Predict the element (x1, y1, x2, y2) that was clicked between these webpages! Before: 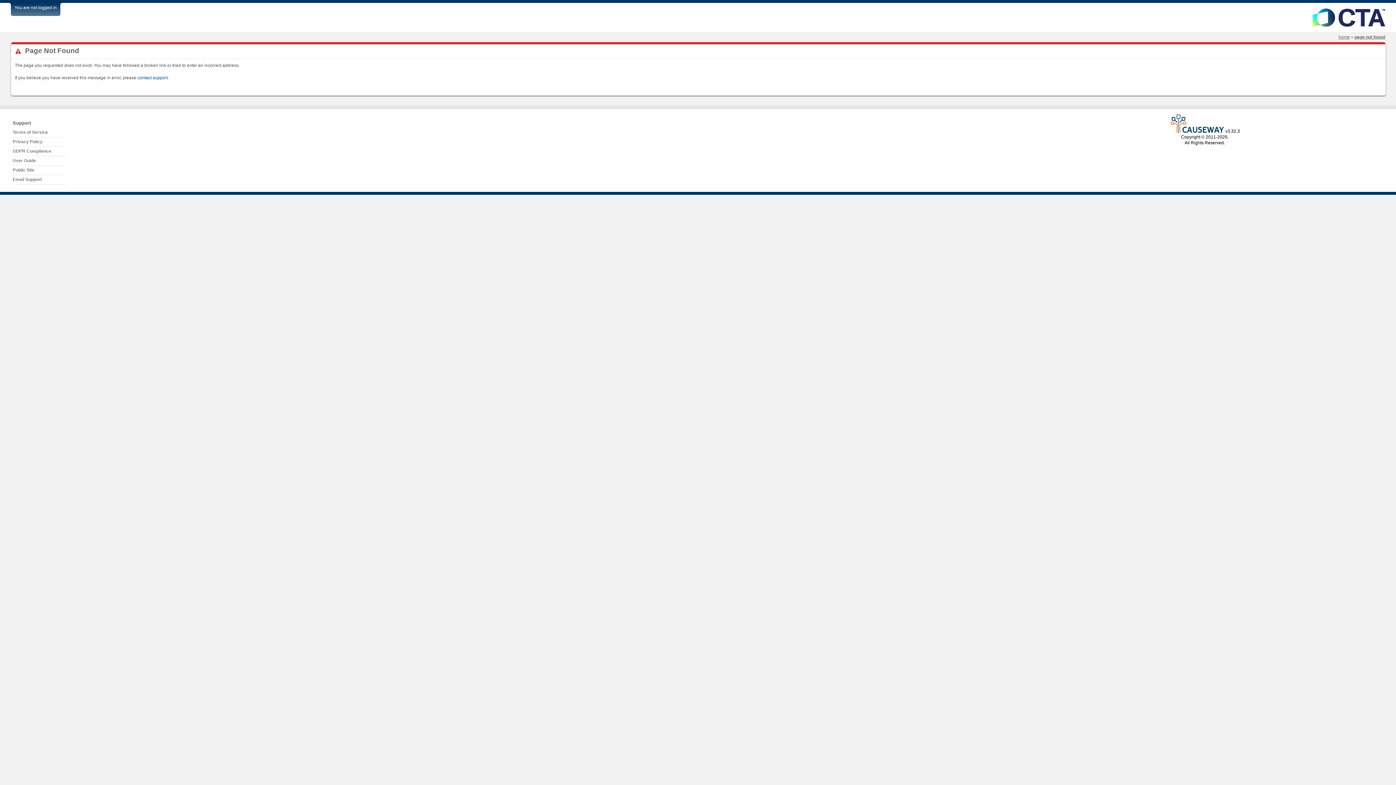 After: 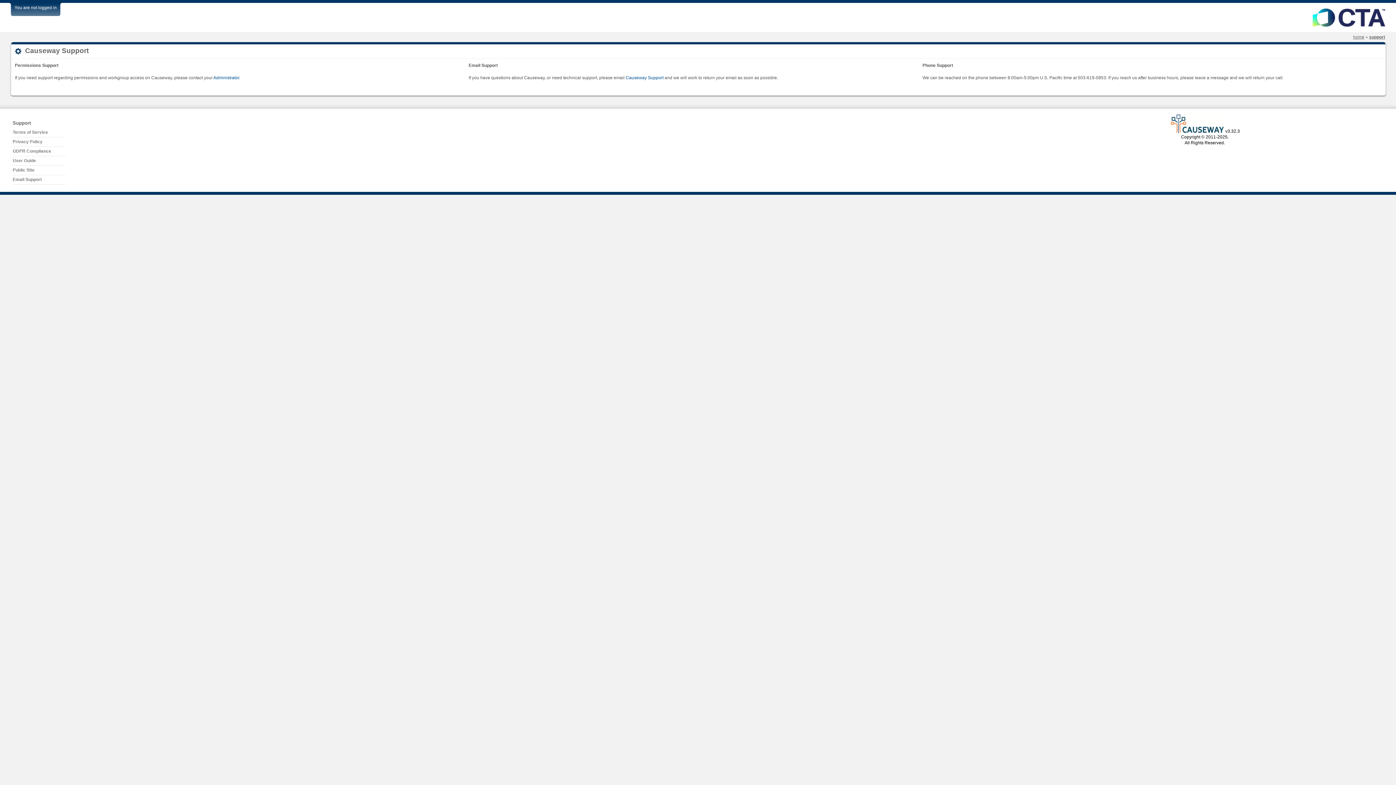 Action: label: Email Support bbox: (12, 176, 41, 182)